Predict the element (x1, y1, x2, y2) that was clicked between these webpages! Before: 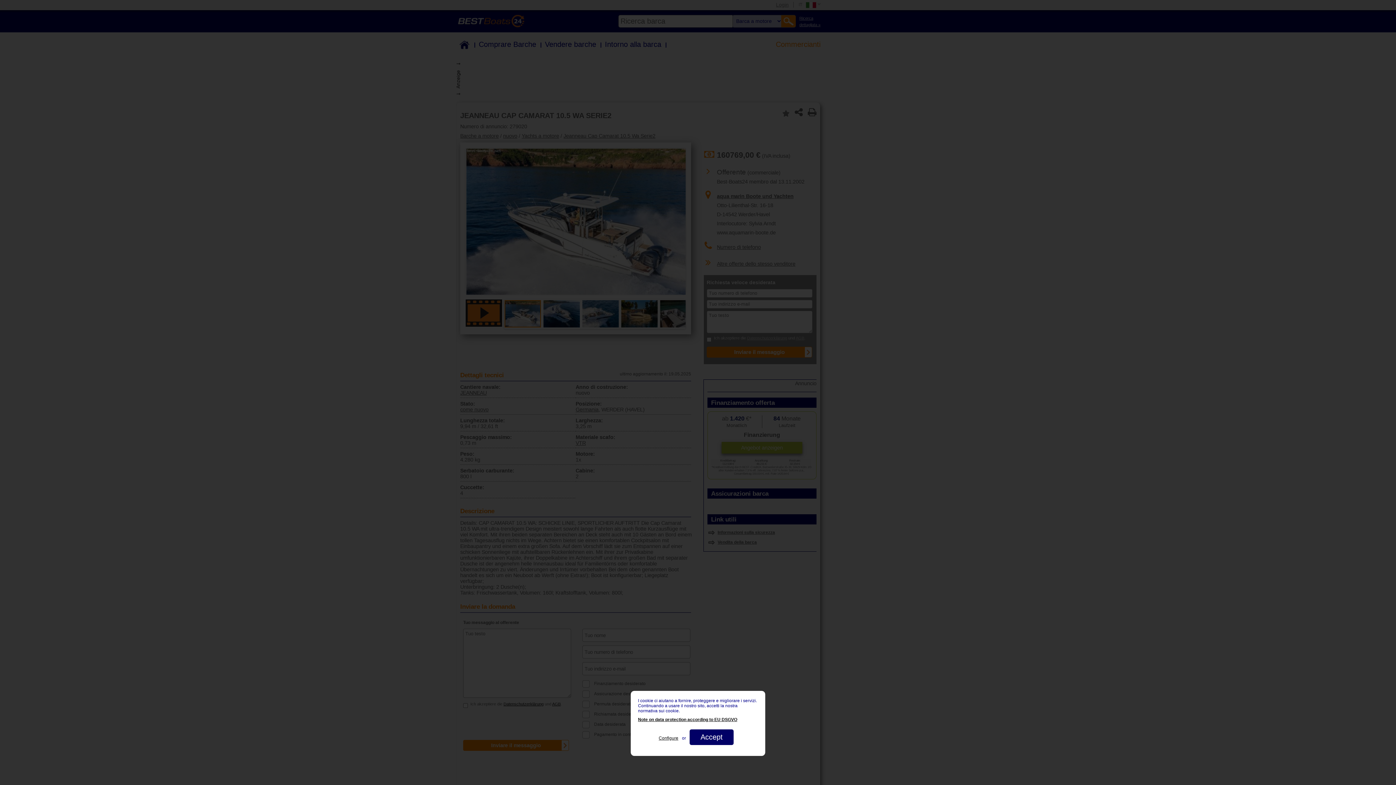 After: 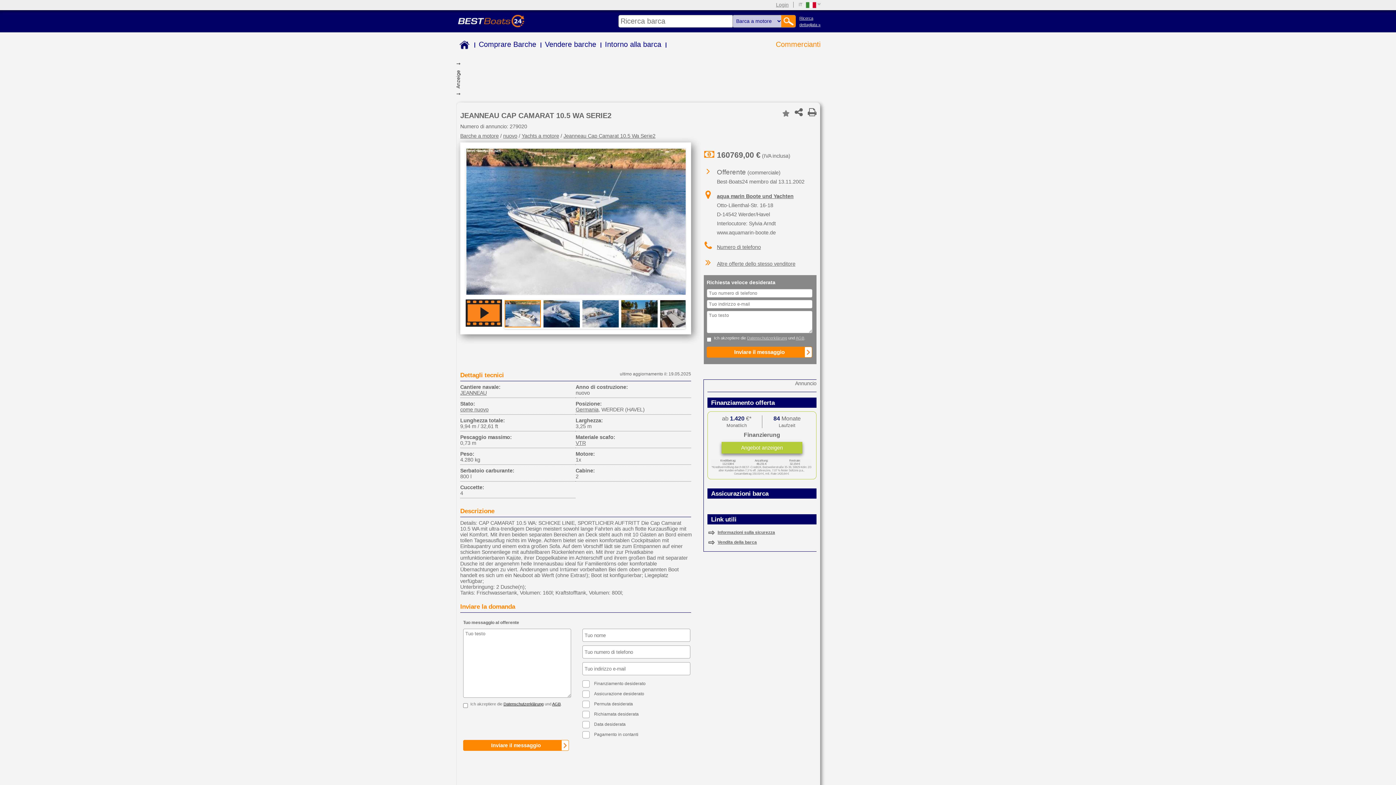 Action: bbox: (689, 729, 733, 745) label: Accept